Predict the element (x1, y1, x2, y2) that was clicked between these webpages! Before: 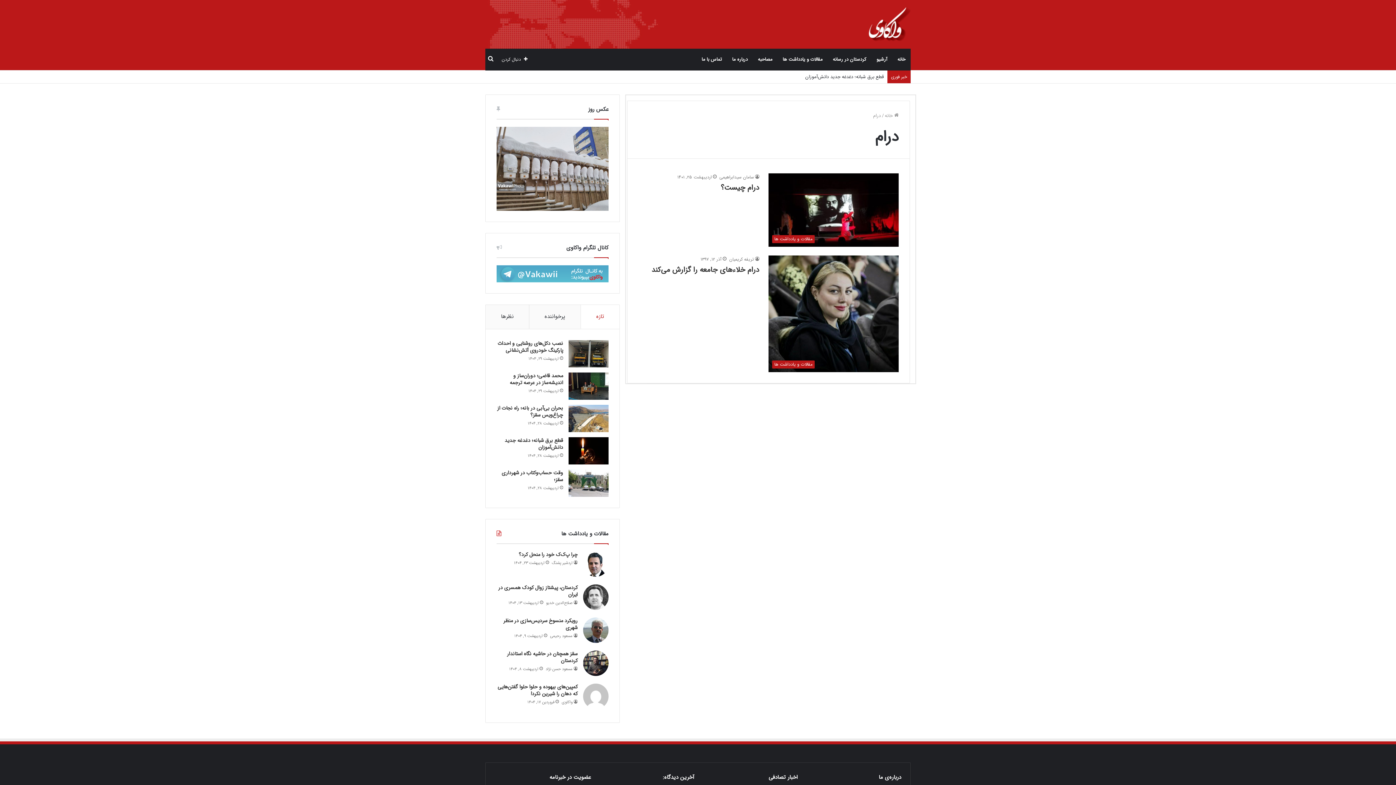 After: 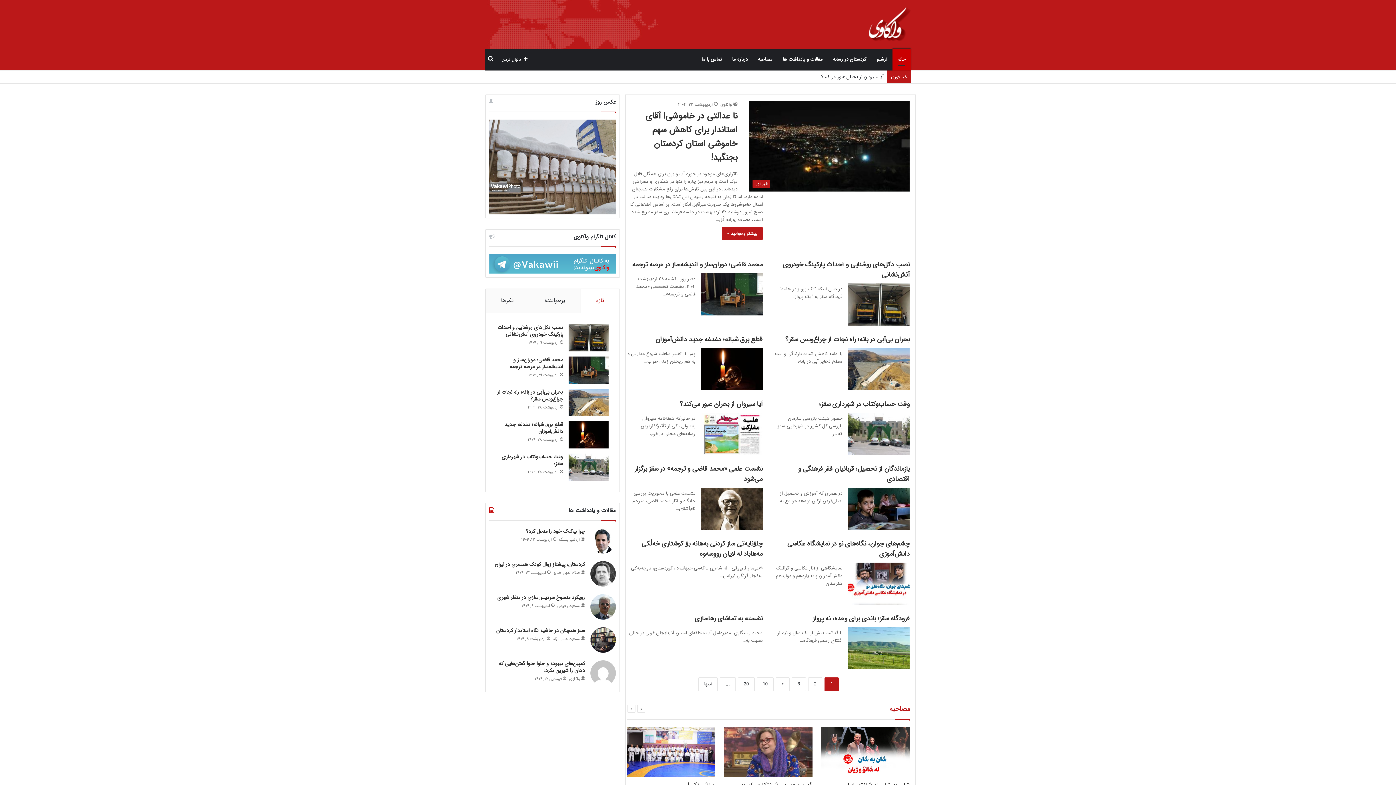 Action: bbox: (885, 112, 898, 119) label:  خانه